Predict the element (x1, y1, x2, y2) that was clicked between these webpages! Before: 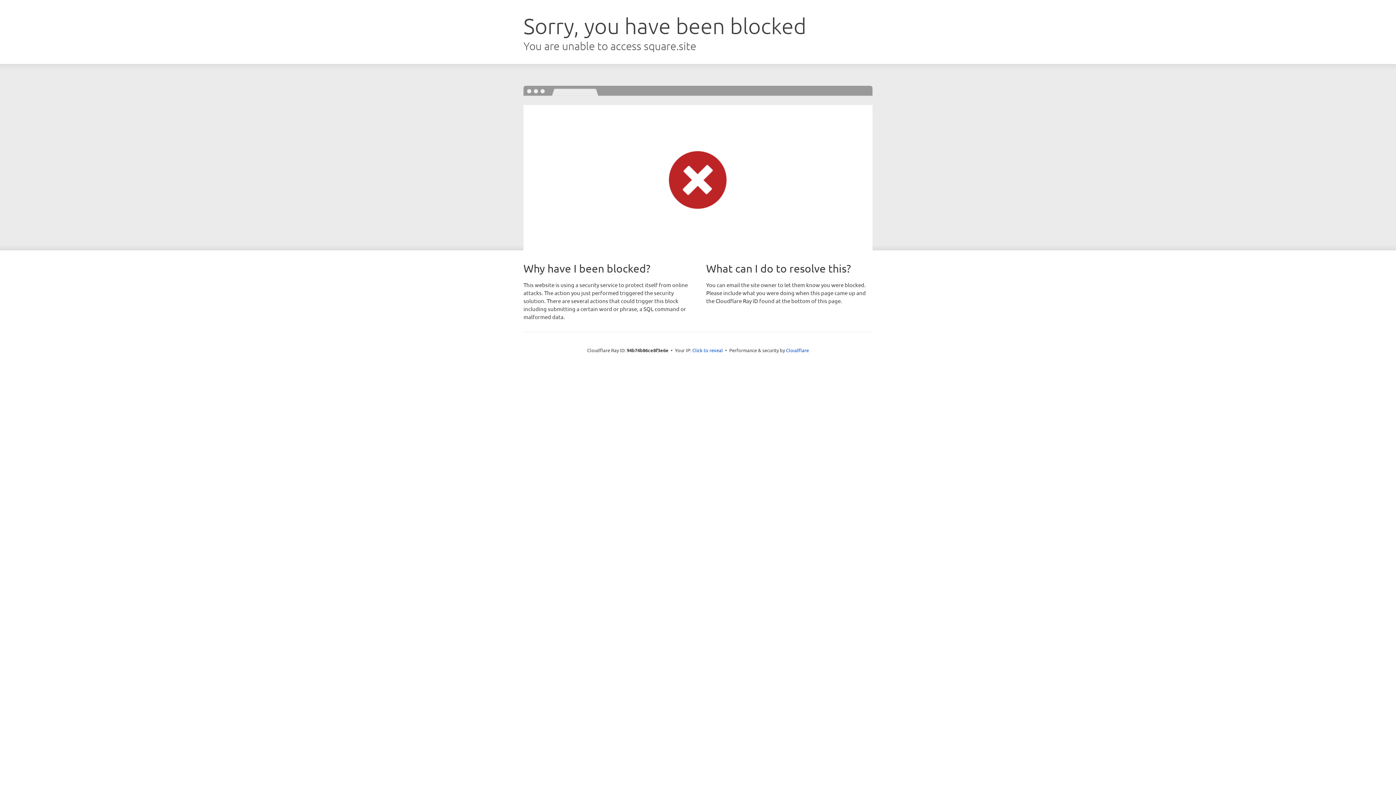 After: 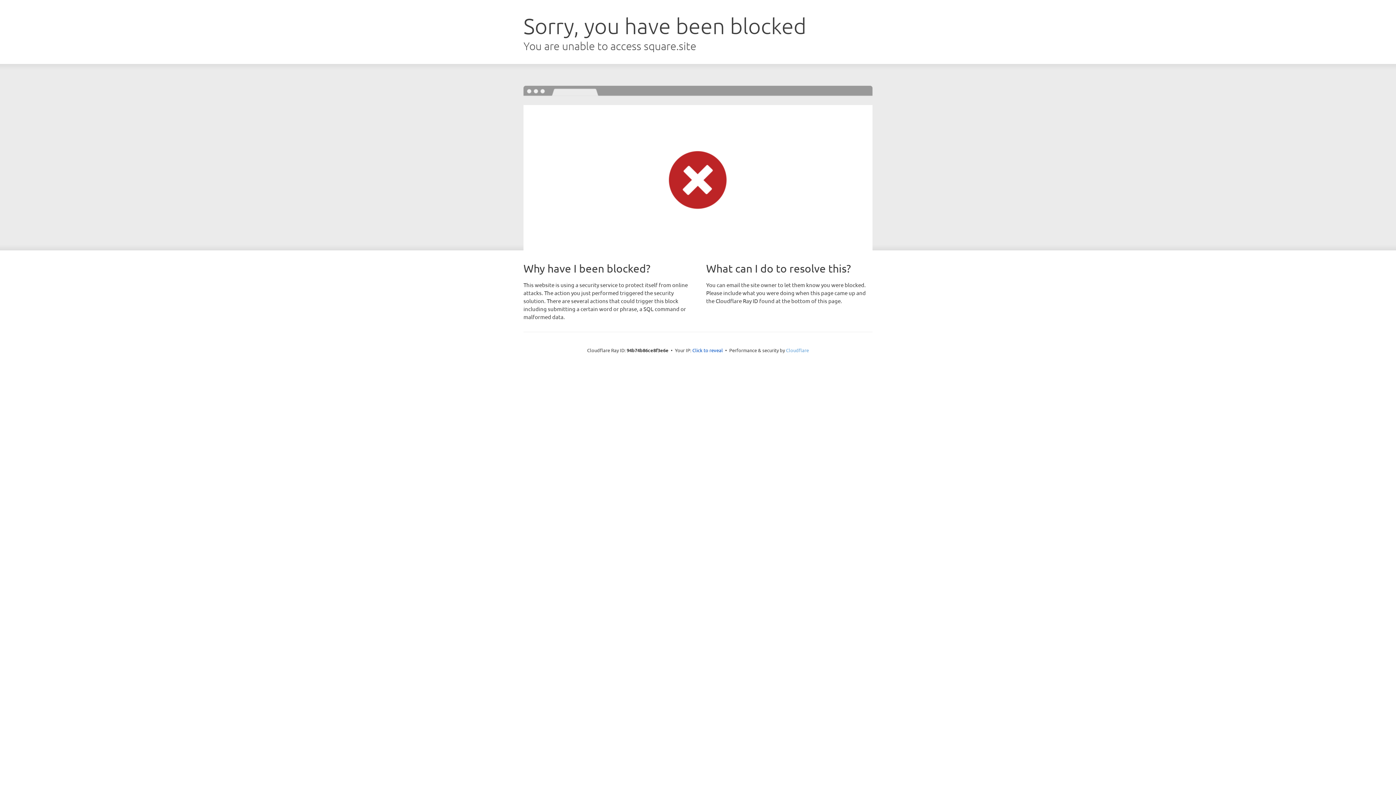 Action: label: Cloudflare bbox: (786, 347, 809, 353)